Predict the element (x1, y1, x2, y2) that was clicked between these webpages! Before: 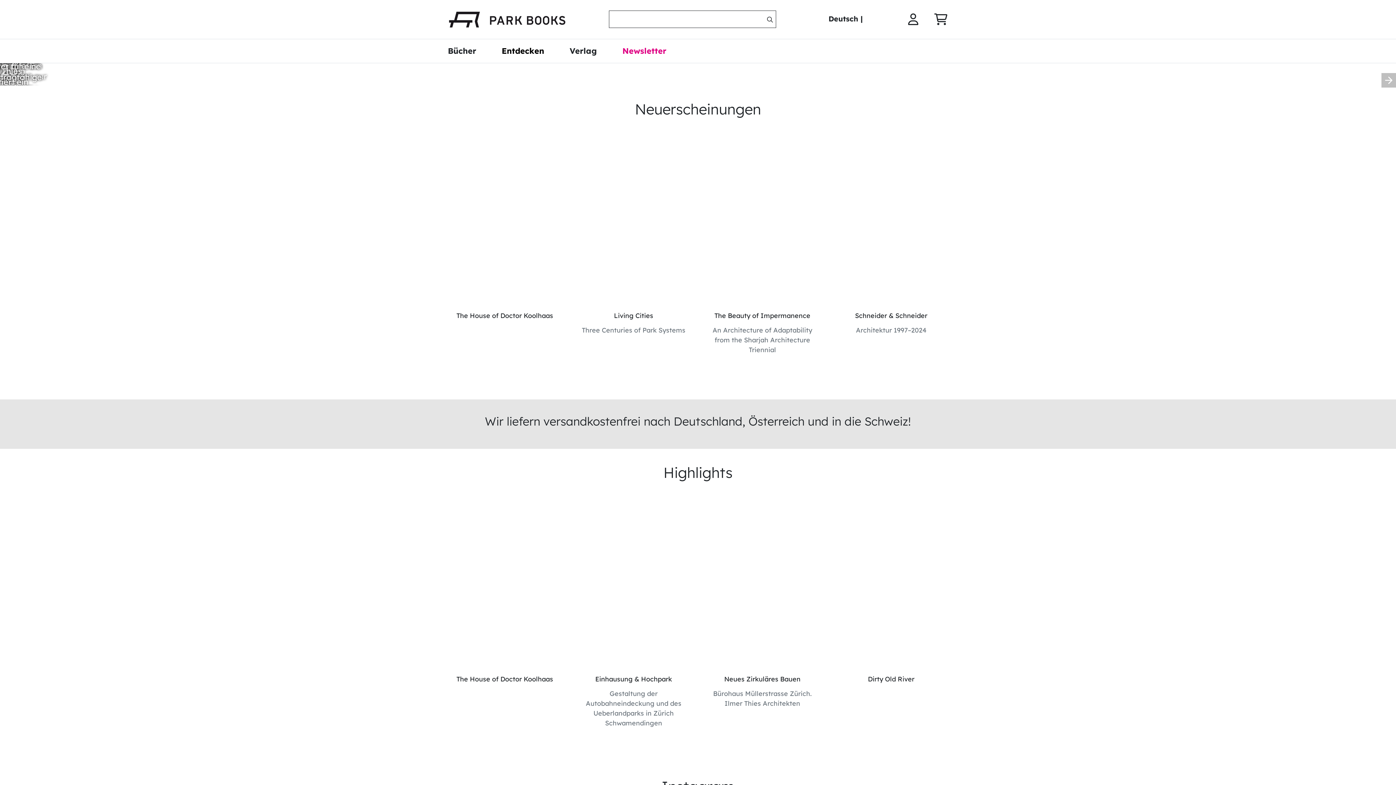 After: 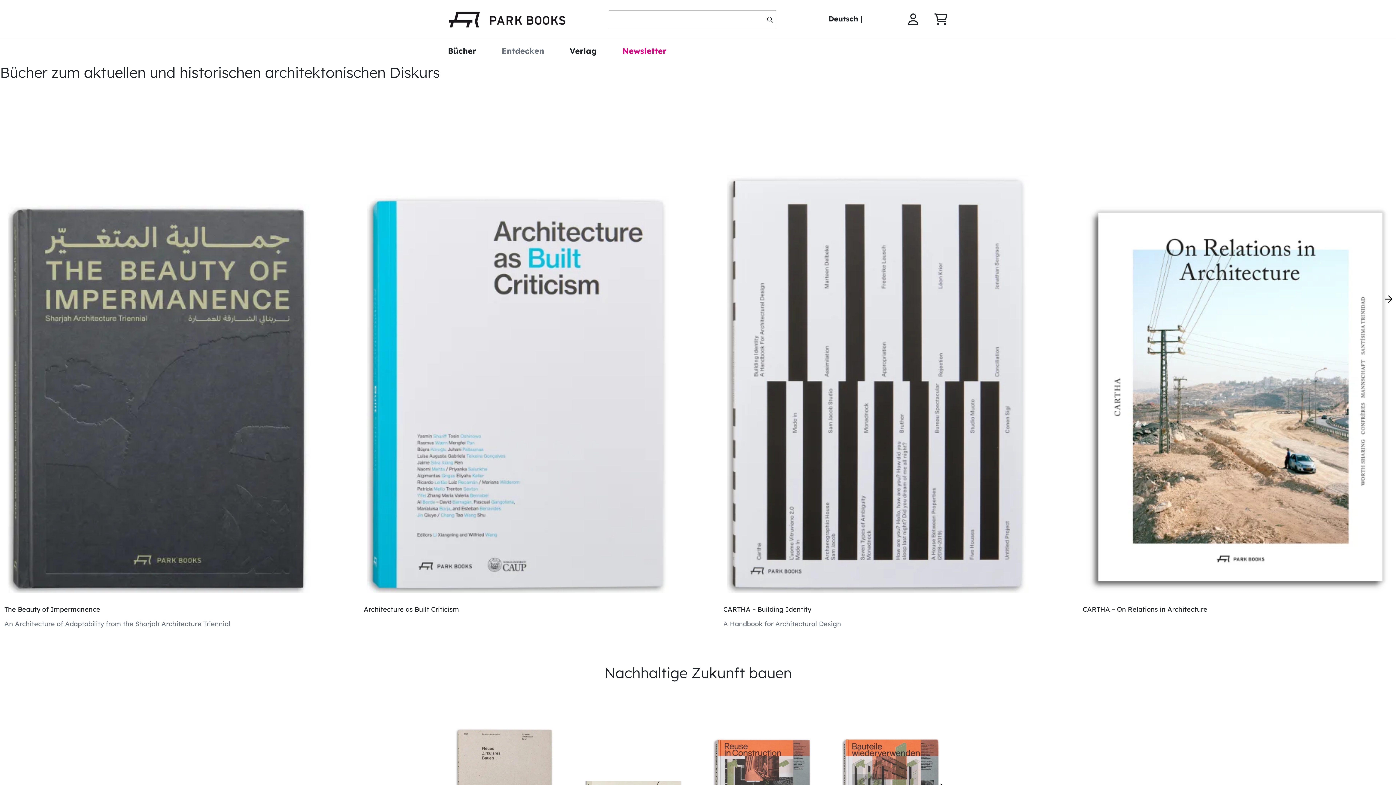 Action: bbox: (501, 45, 544, 57) label: Entdecken